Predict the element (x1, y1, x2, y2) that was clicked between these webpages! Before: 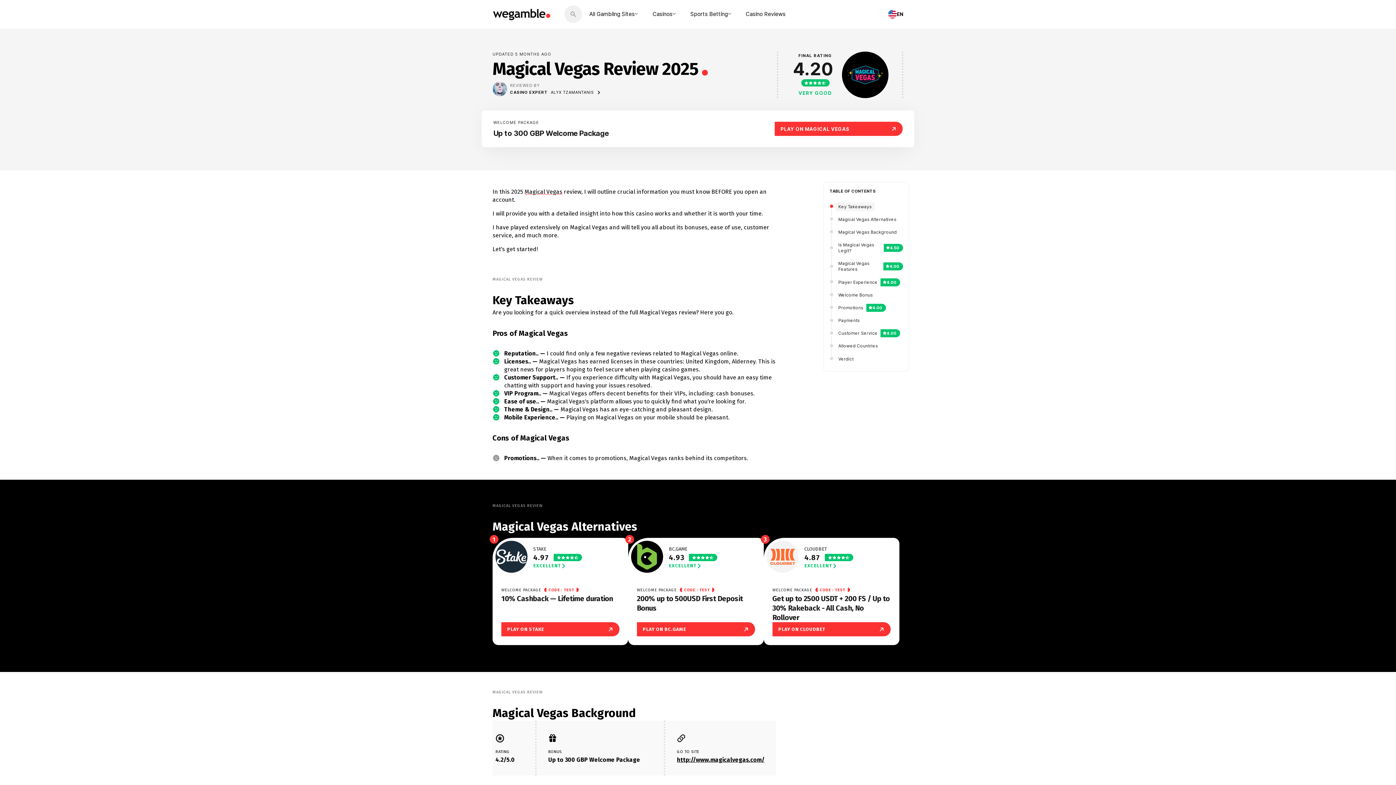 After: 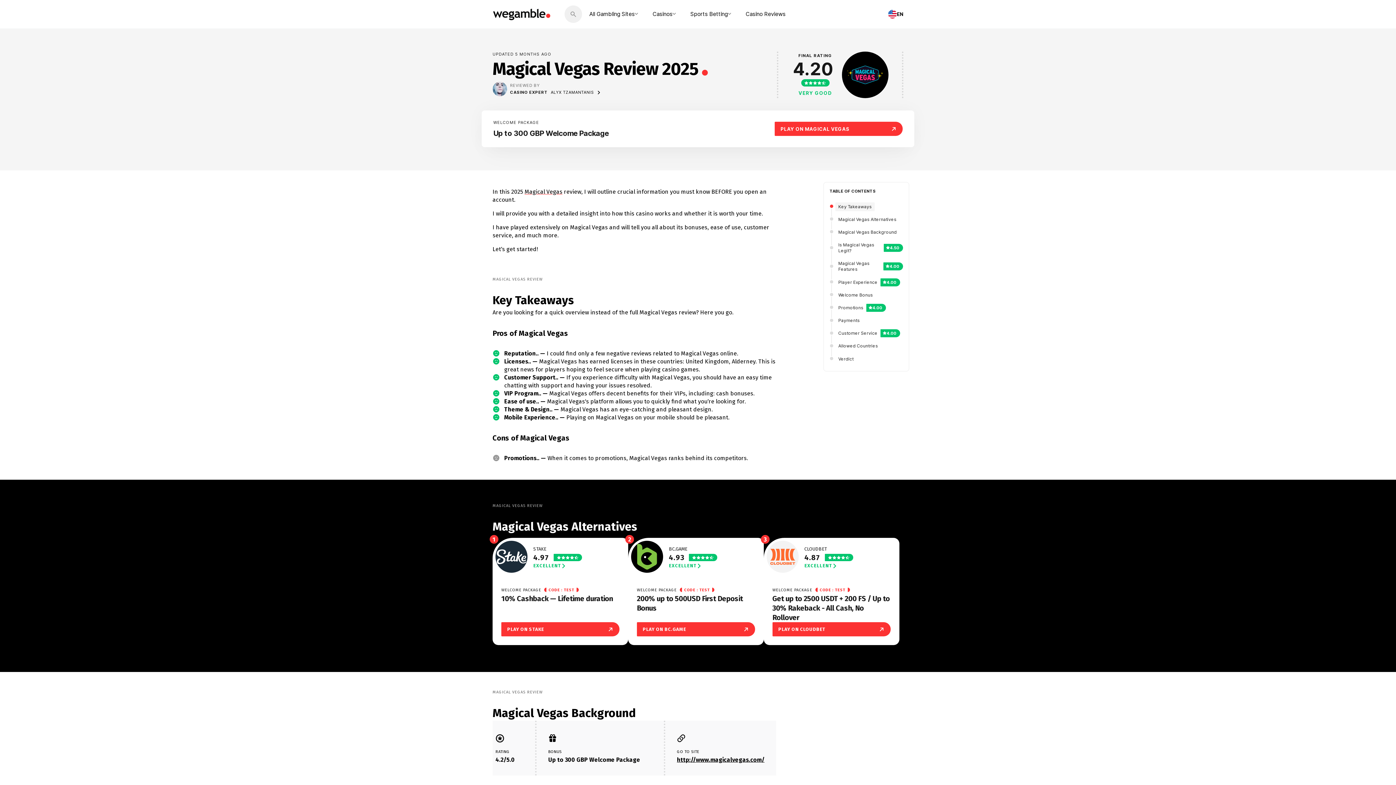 Action: label: STAKE bbox: (533, 546, 546, 552)